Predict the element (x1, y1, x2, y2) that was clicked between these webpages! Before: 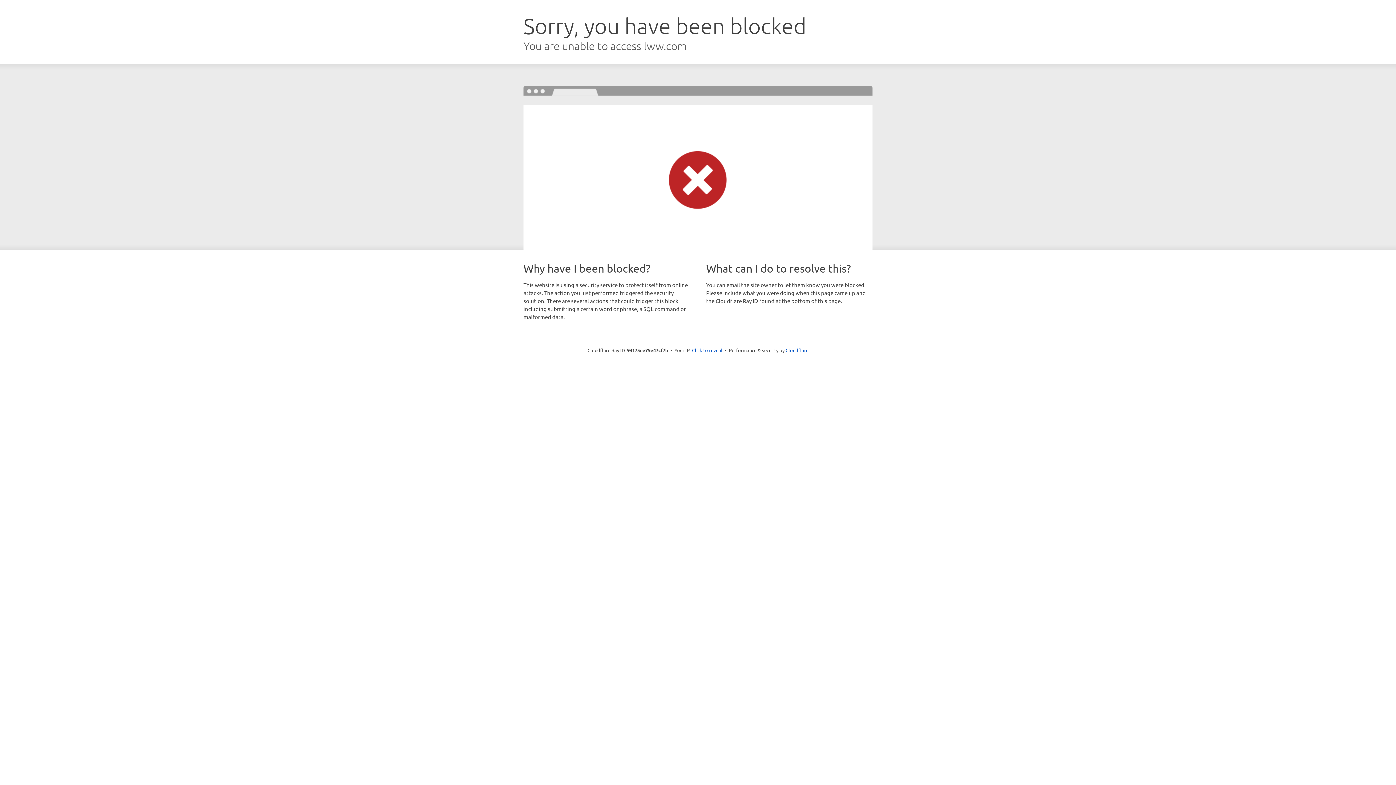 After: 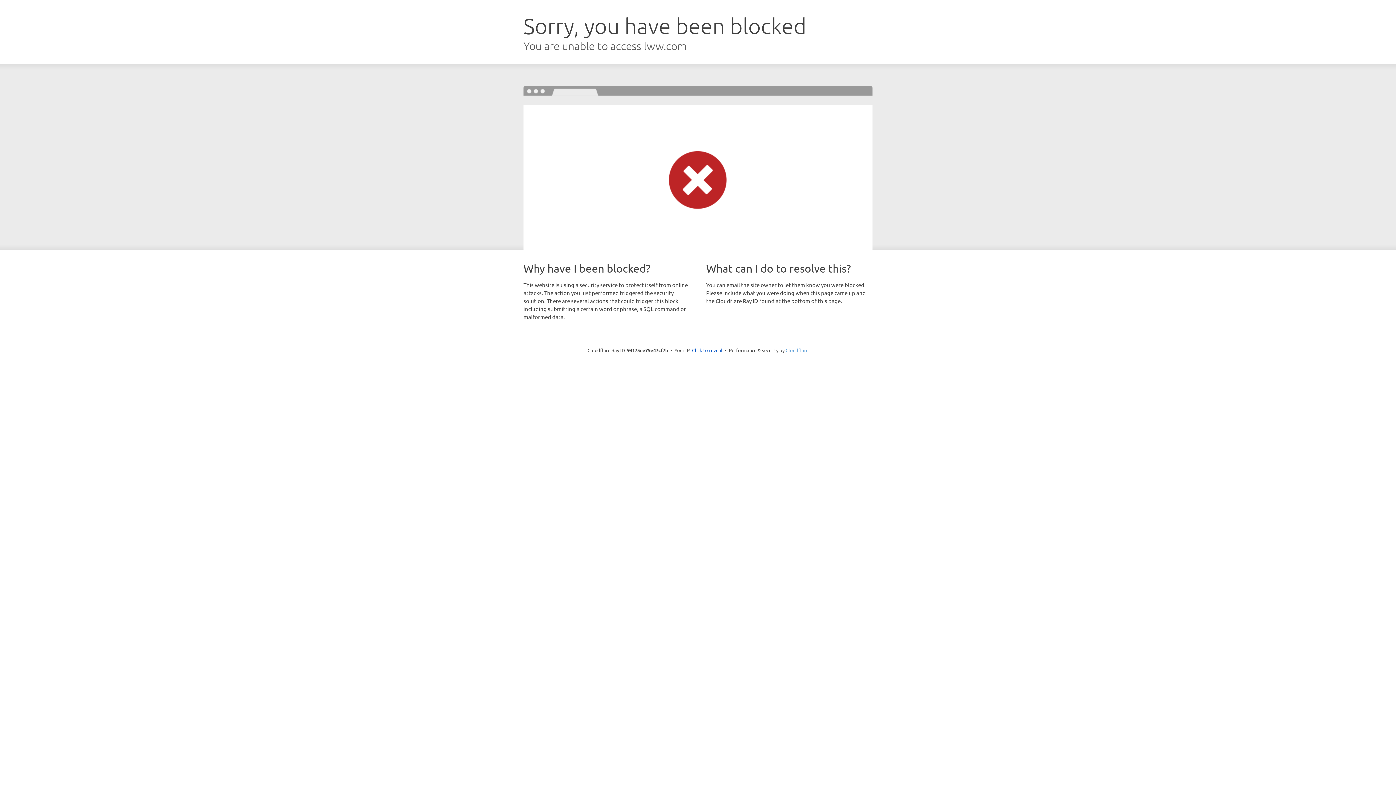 Action: bbox: (785, 347, 808, 353) label: Cloudflare